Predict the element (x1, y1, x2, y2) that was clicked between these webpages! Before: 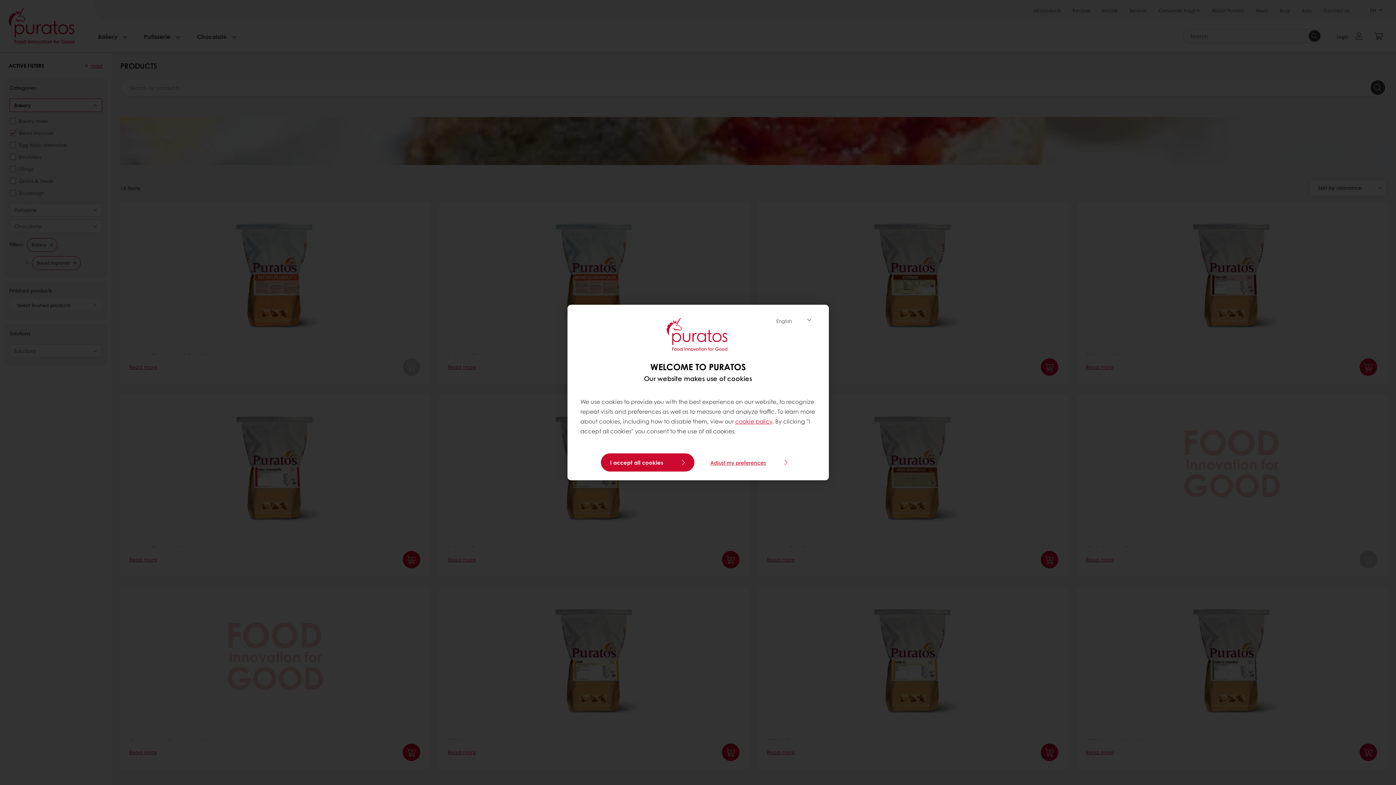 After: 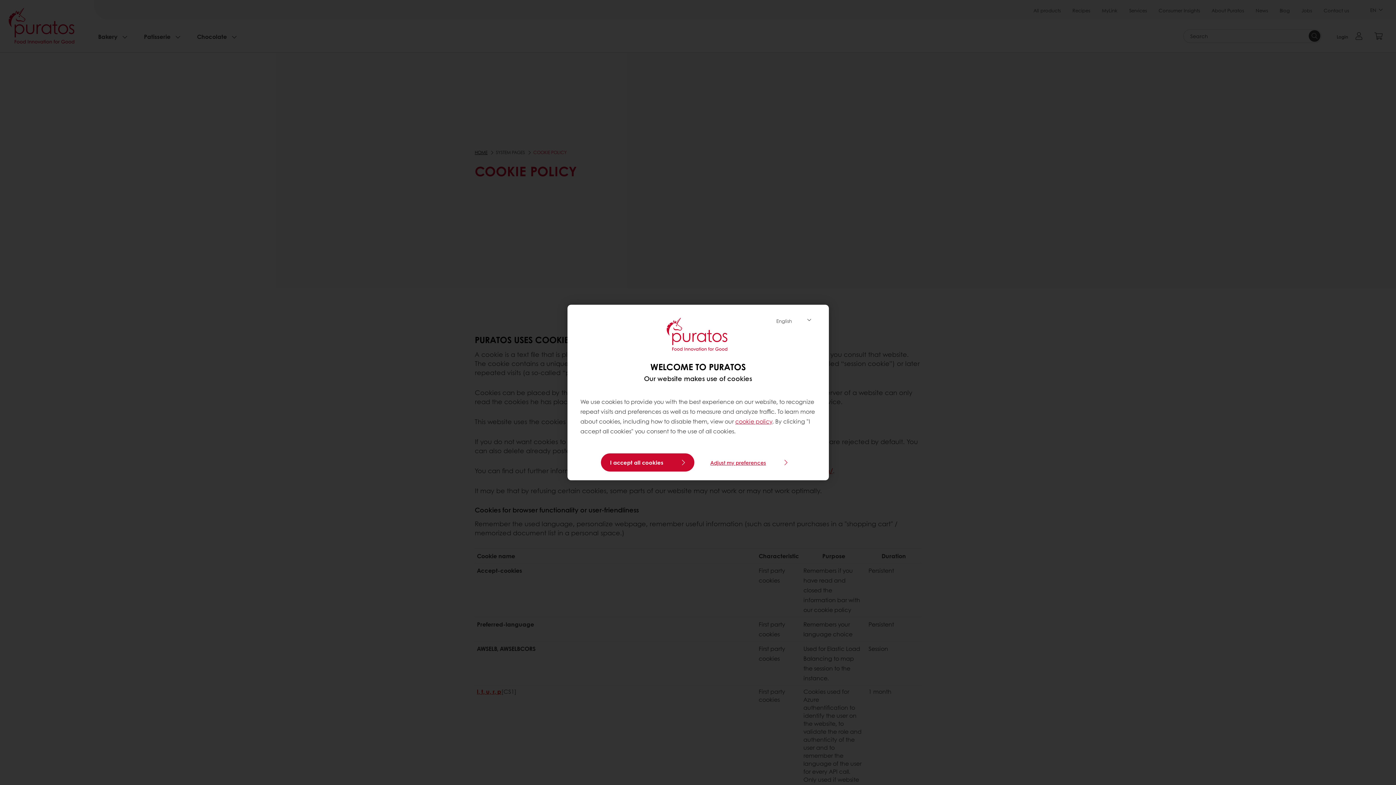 Action: bbox: (735, 417, 772, 425) label: cookie policy